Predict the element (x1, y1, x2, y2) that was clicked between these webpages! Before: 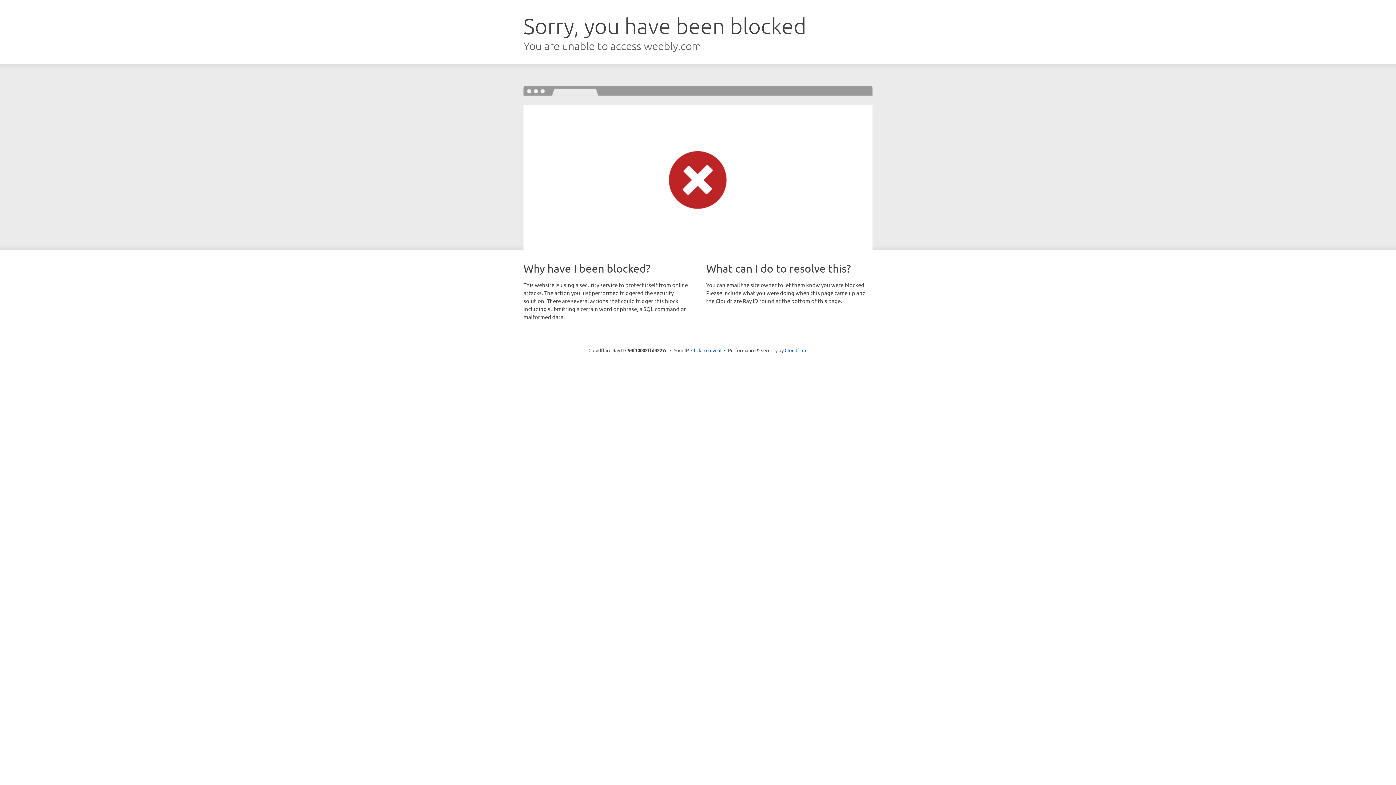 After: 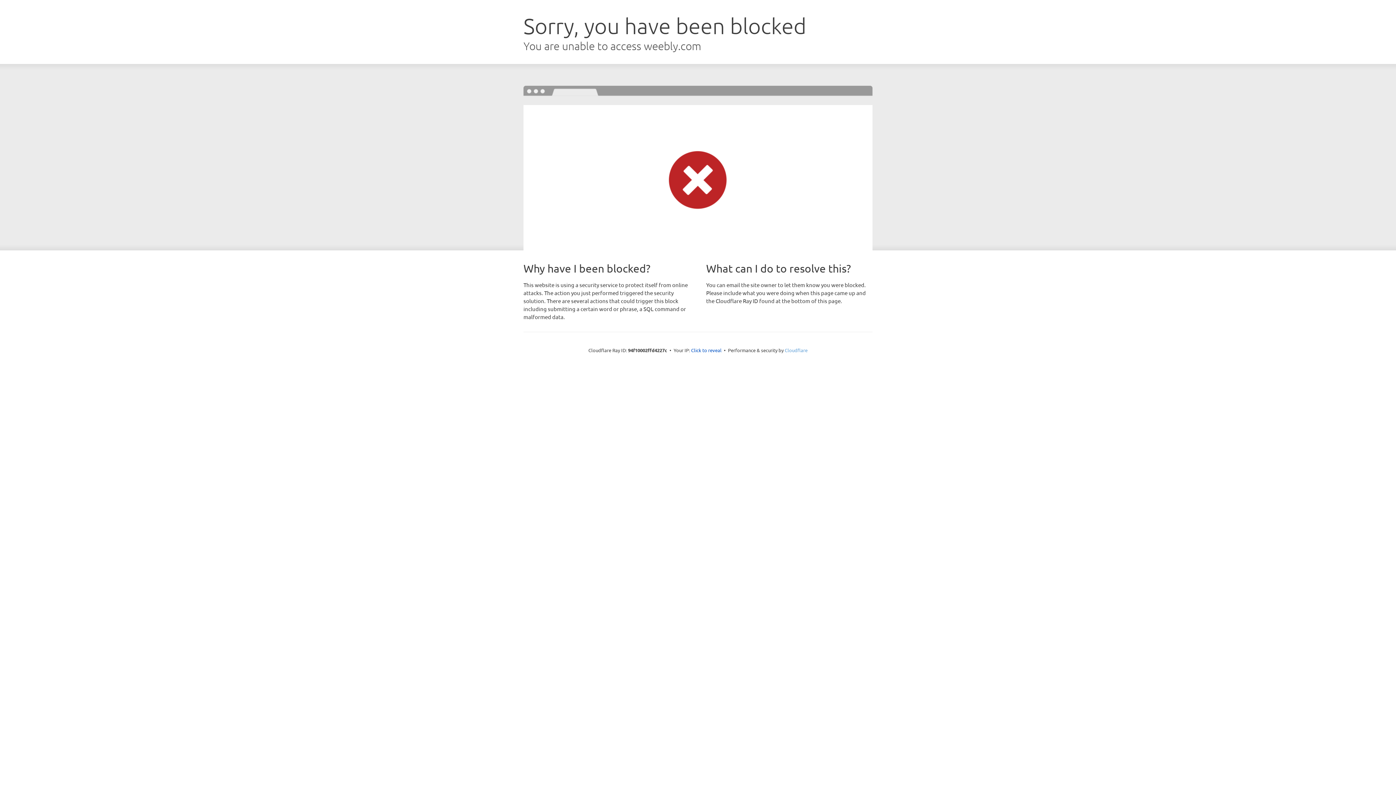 Action: bbox: (784, 347, 807, 353) label: Cloudflare